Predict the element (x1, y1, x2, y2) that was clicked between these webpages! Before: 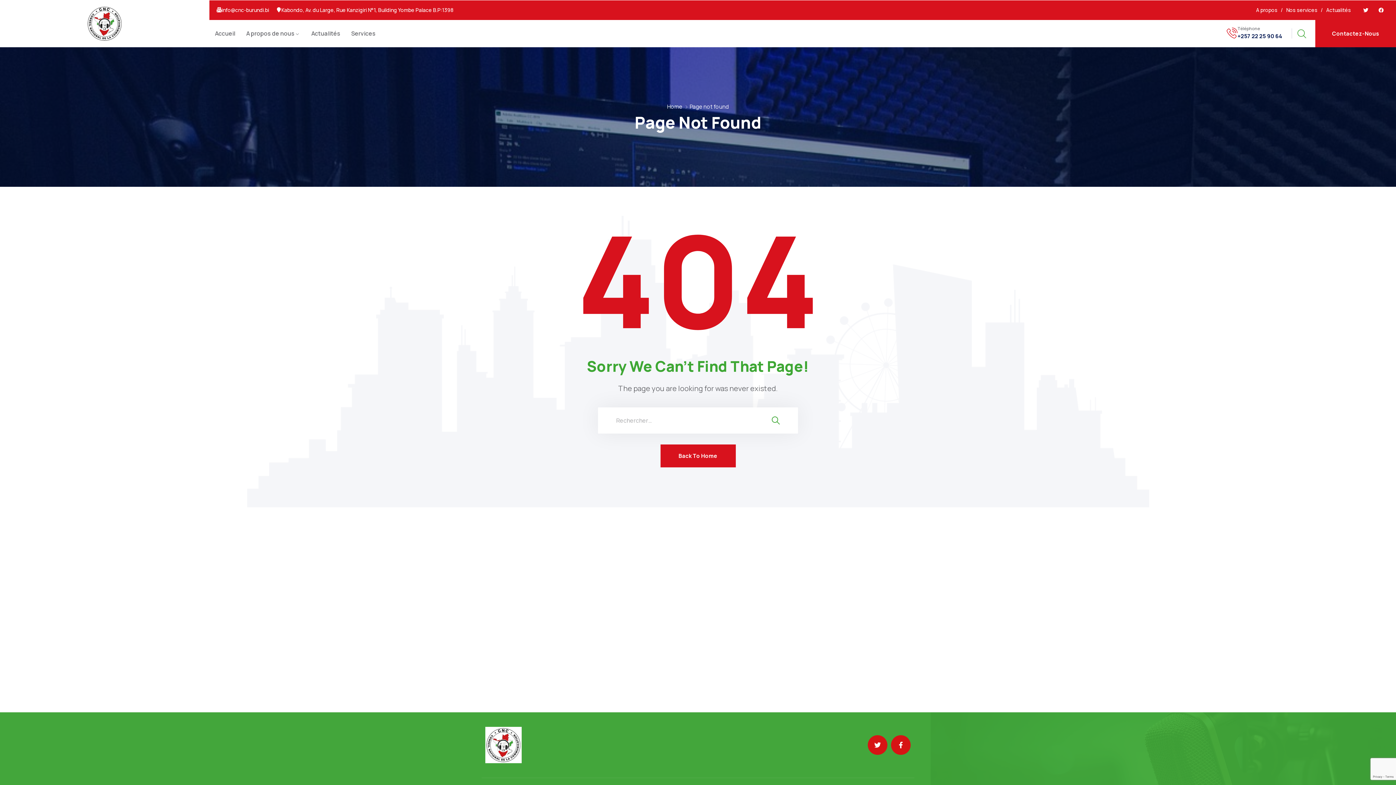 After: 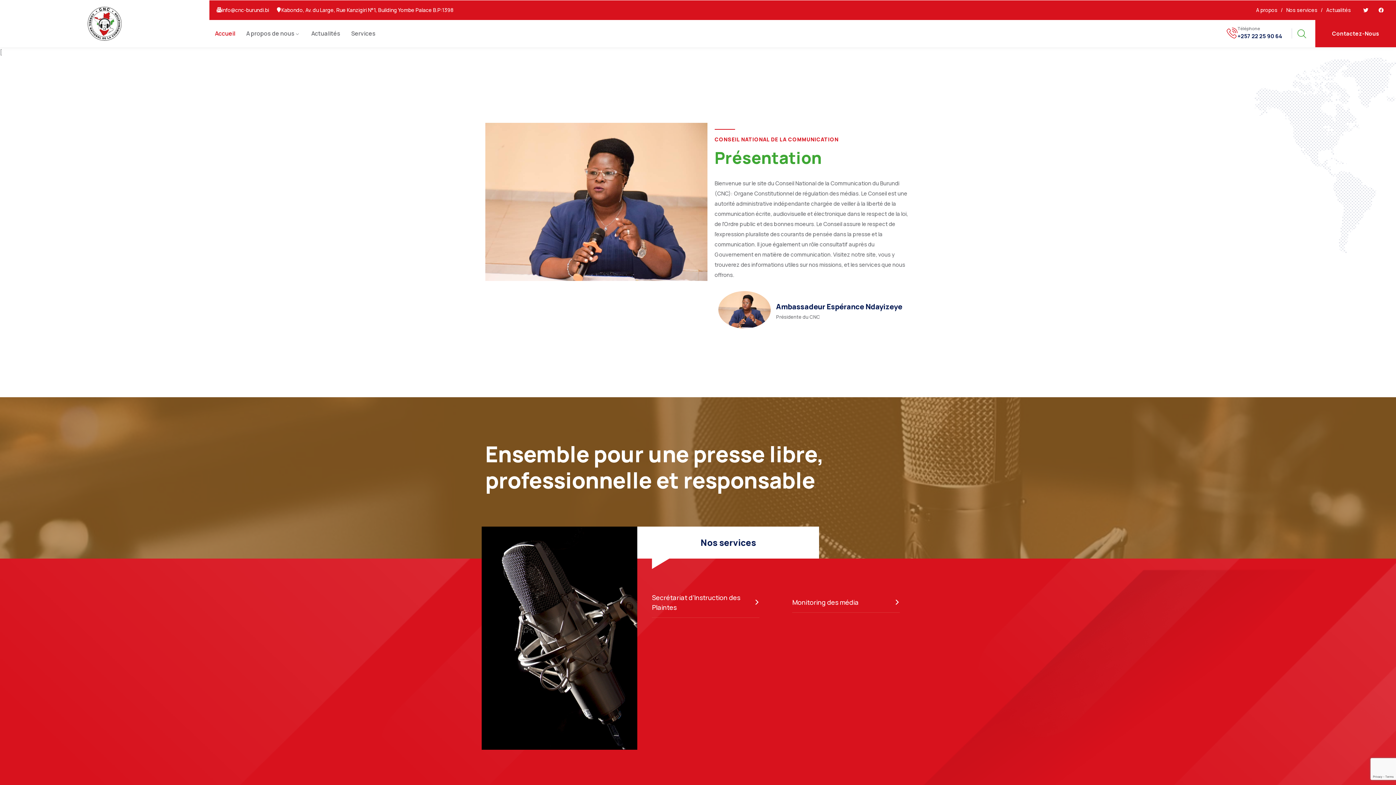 Action: bbox: (485, 727, 694, 763)